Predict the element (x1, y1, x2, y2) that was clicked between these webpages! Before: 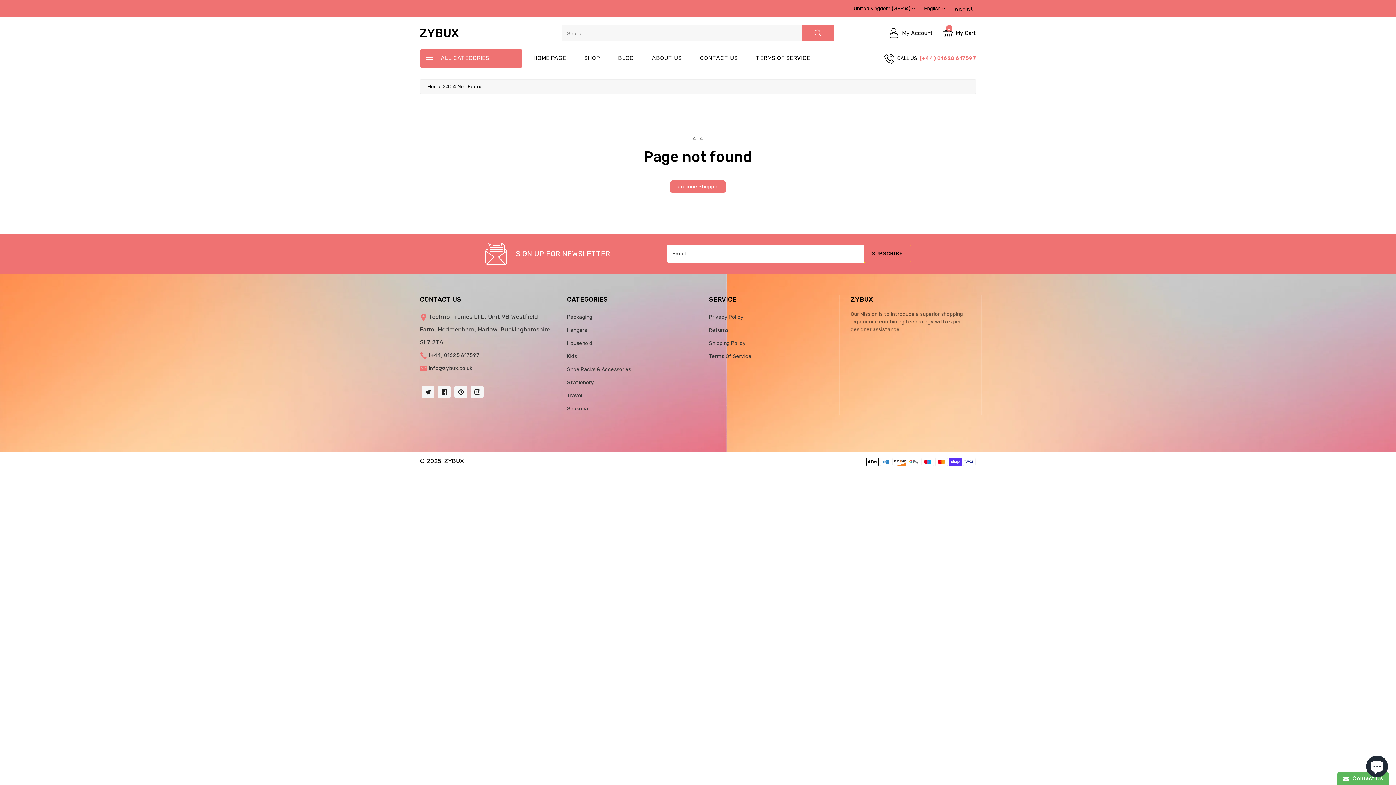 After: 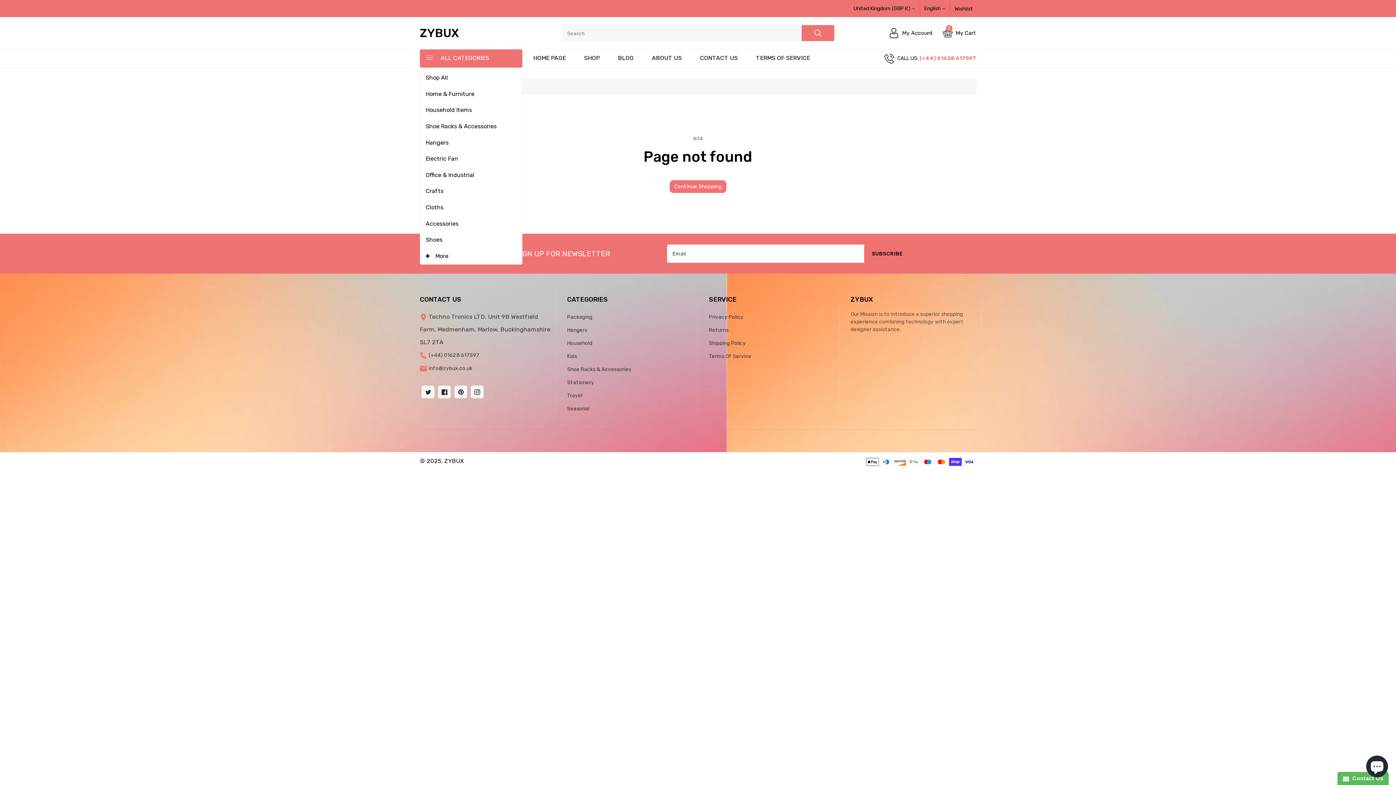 Action: bbox: (424, 53, 433, 62) label: Center Align